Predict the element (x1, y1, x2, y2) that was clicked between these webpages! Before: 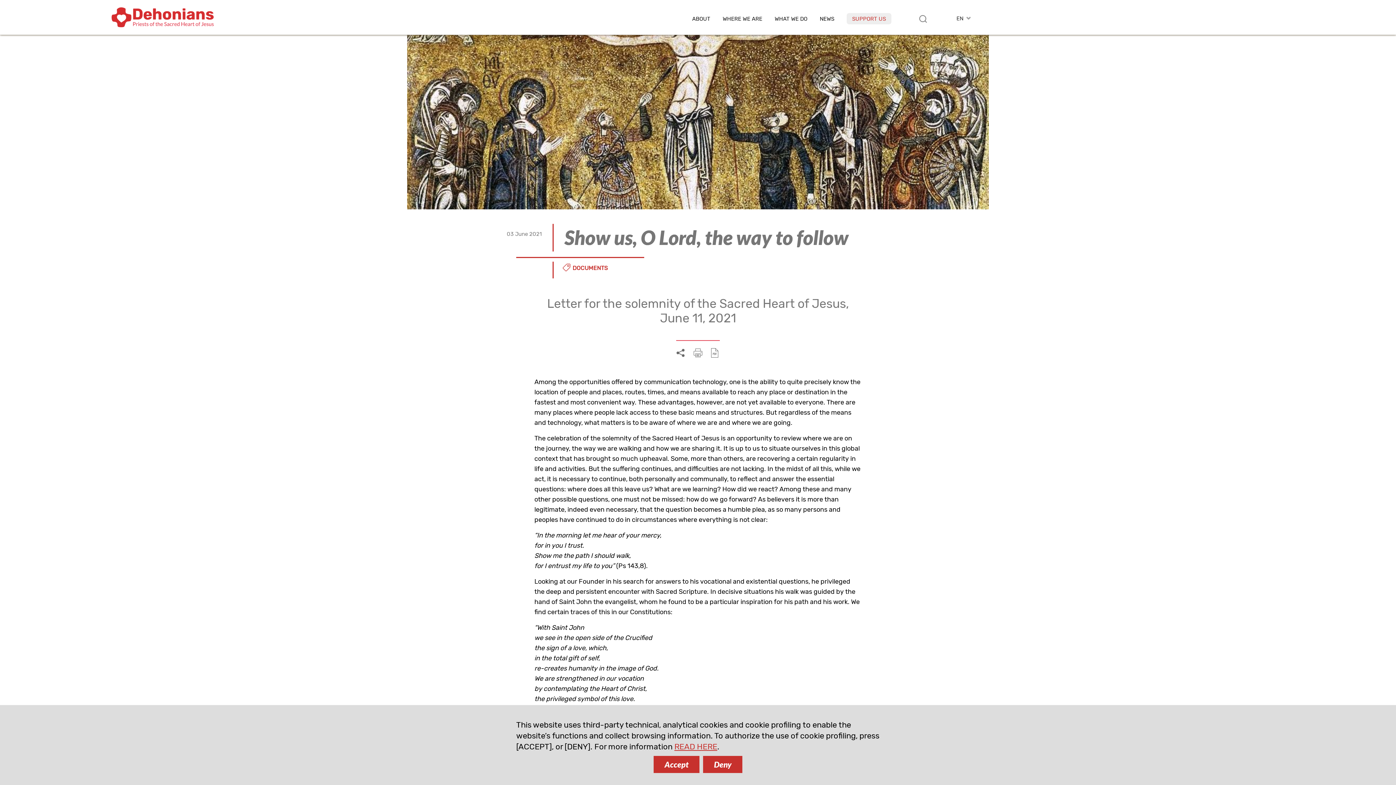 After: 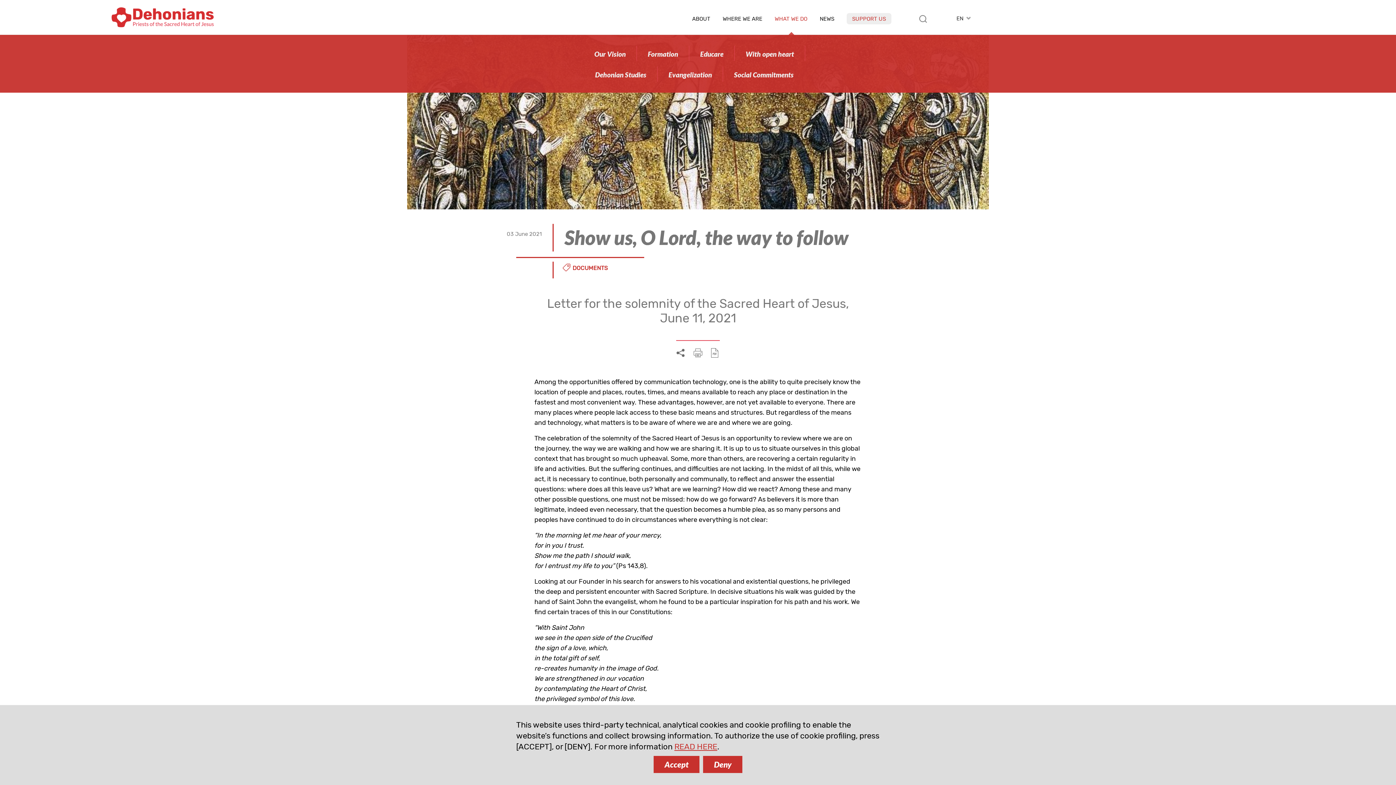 Action: bbox: (774, 16, 807, 21) label: WHAT WE DO